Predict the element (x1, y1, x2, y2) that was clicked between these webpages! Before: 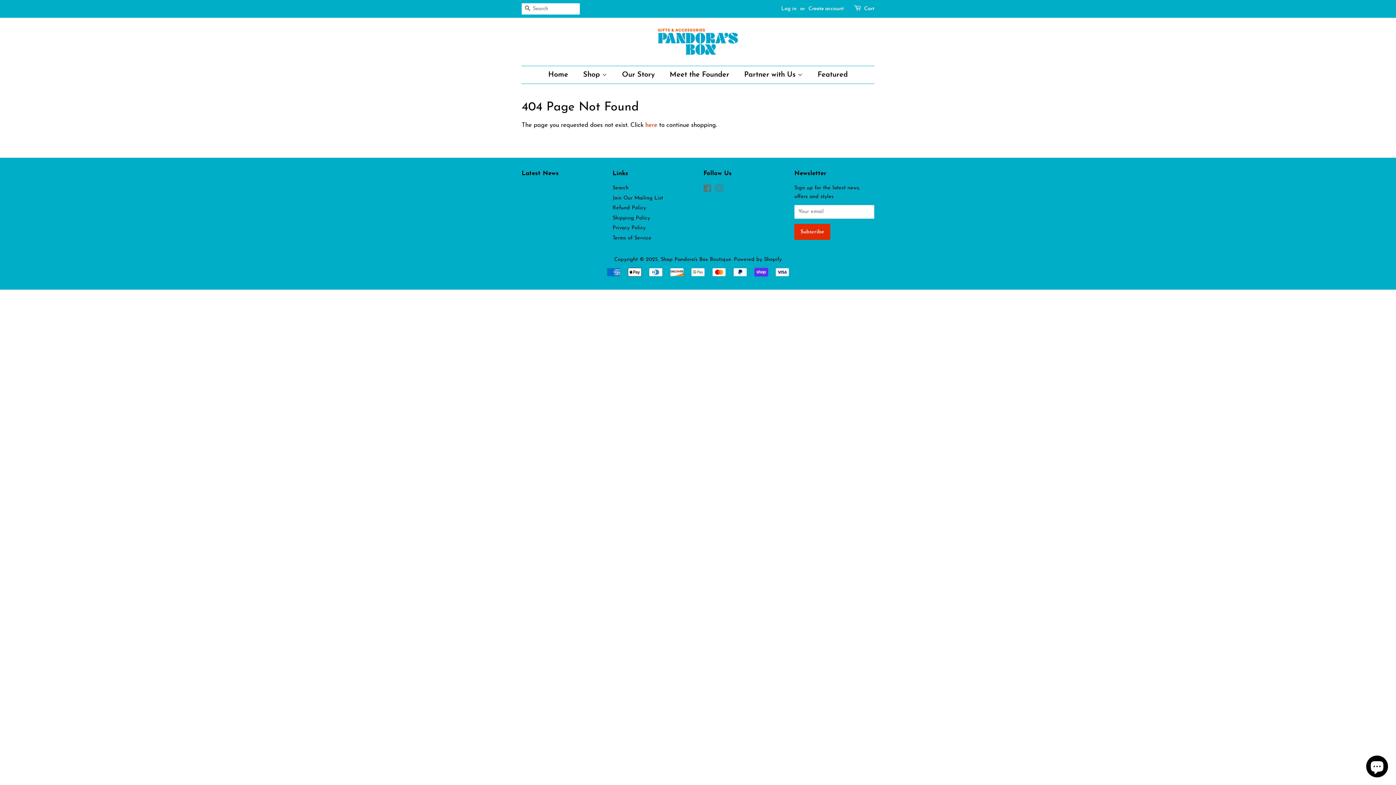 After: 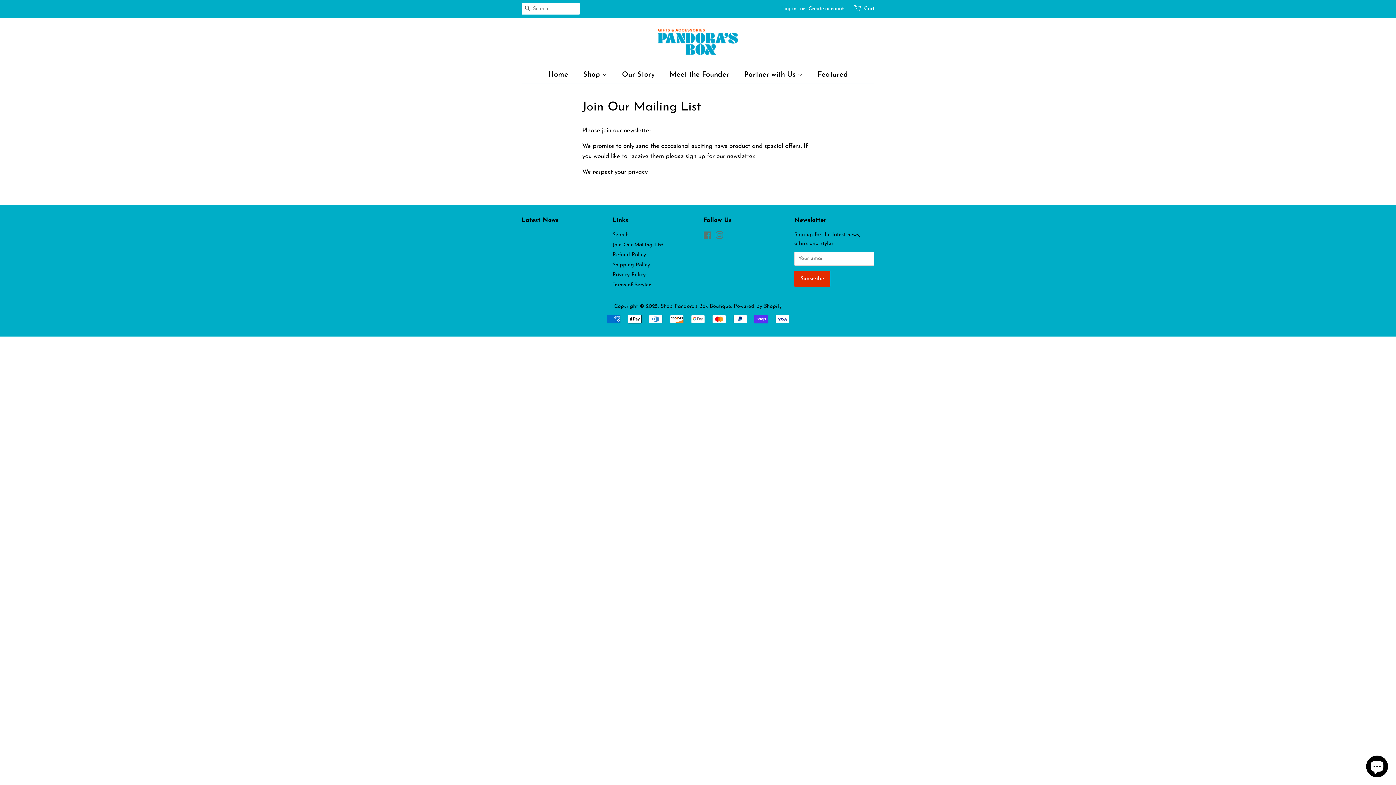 Action: bbox: (612, 195, 663, 200) label: Join Our Mailing List